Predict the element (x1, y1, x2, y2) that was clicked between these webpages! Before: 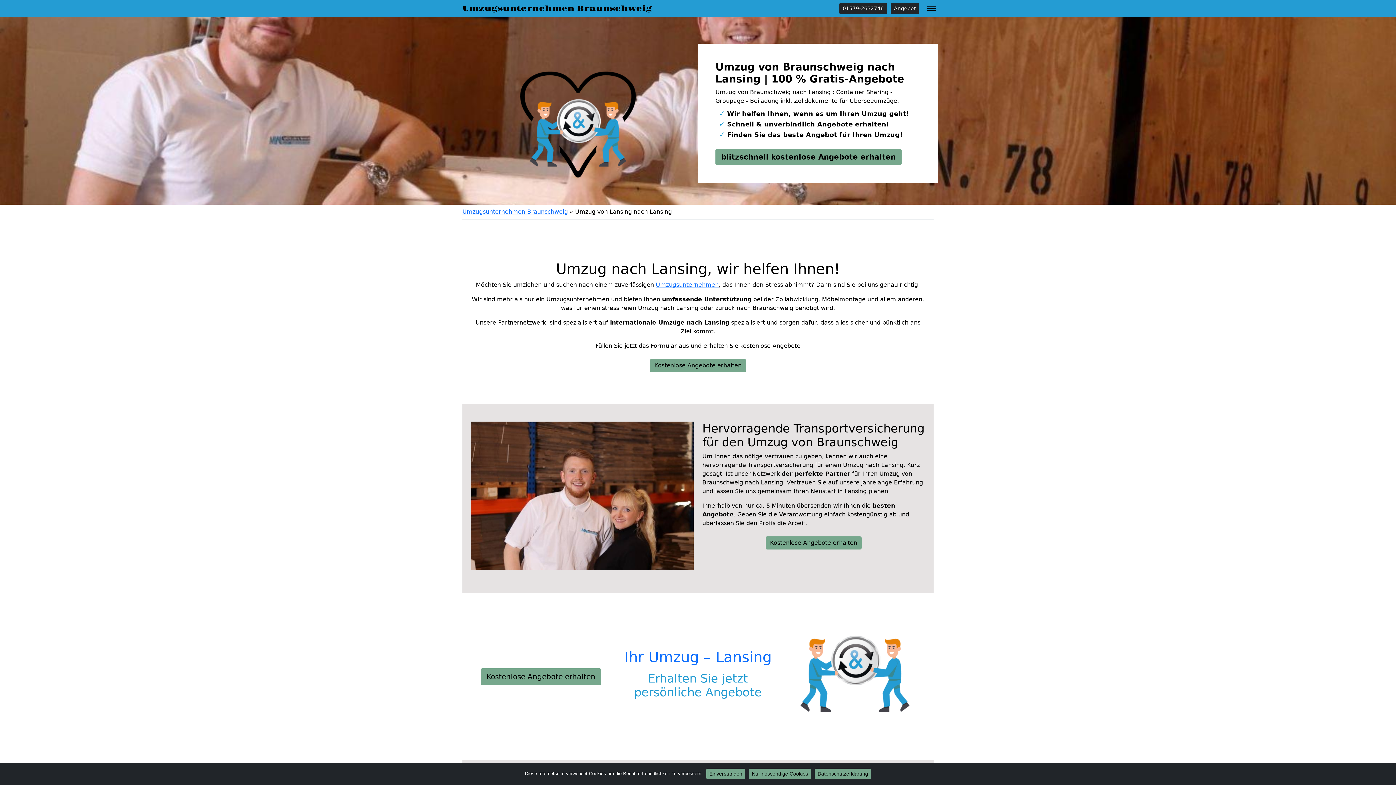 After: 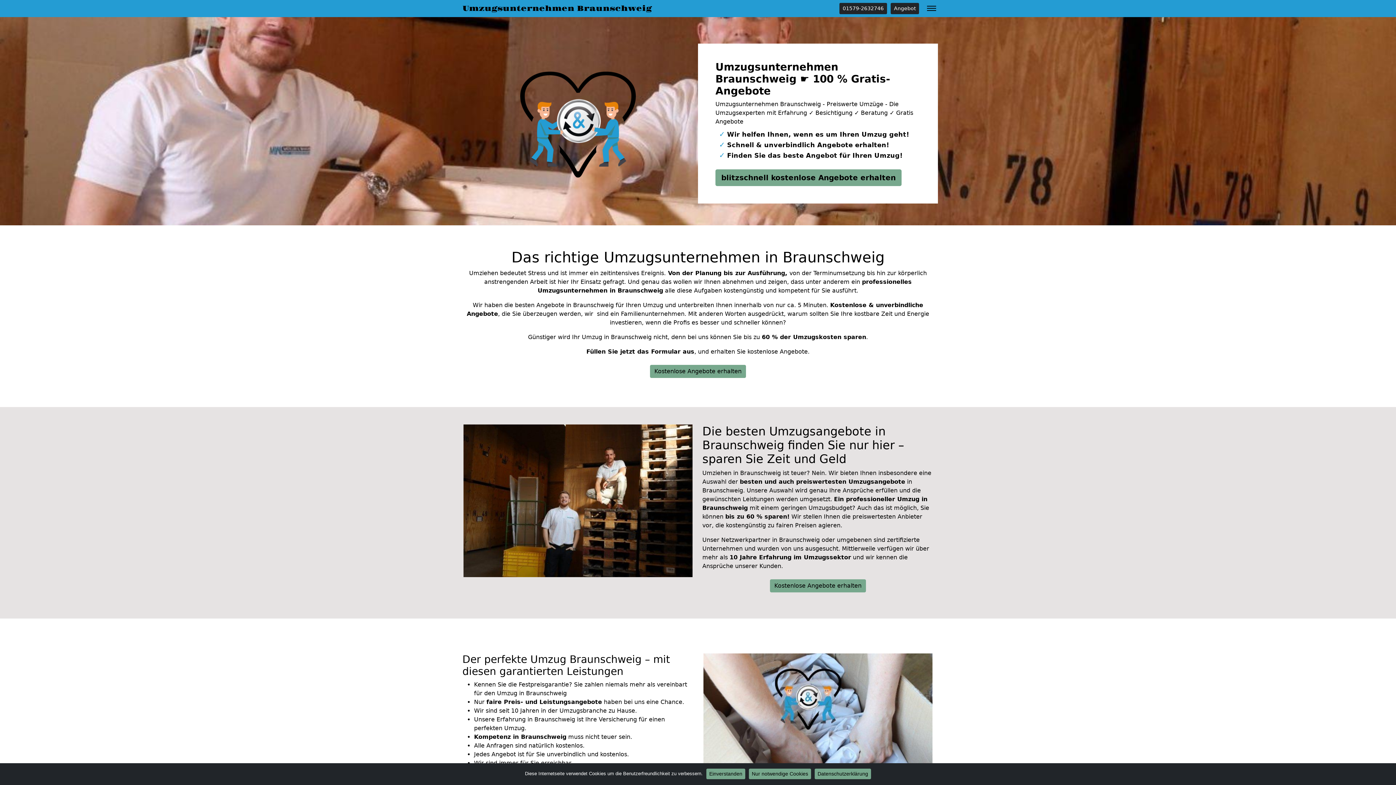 Action: bbox: (462, 3, 669, 14) label: Umzugsunternehmen Braunschweig